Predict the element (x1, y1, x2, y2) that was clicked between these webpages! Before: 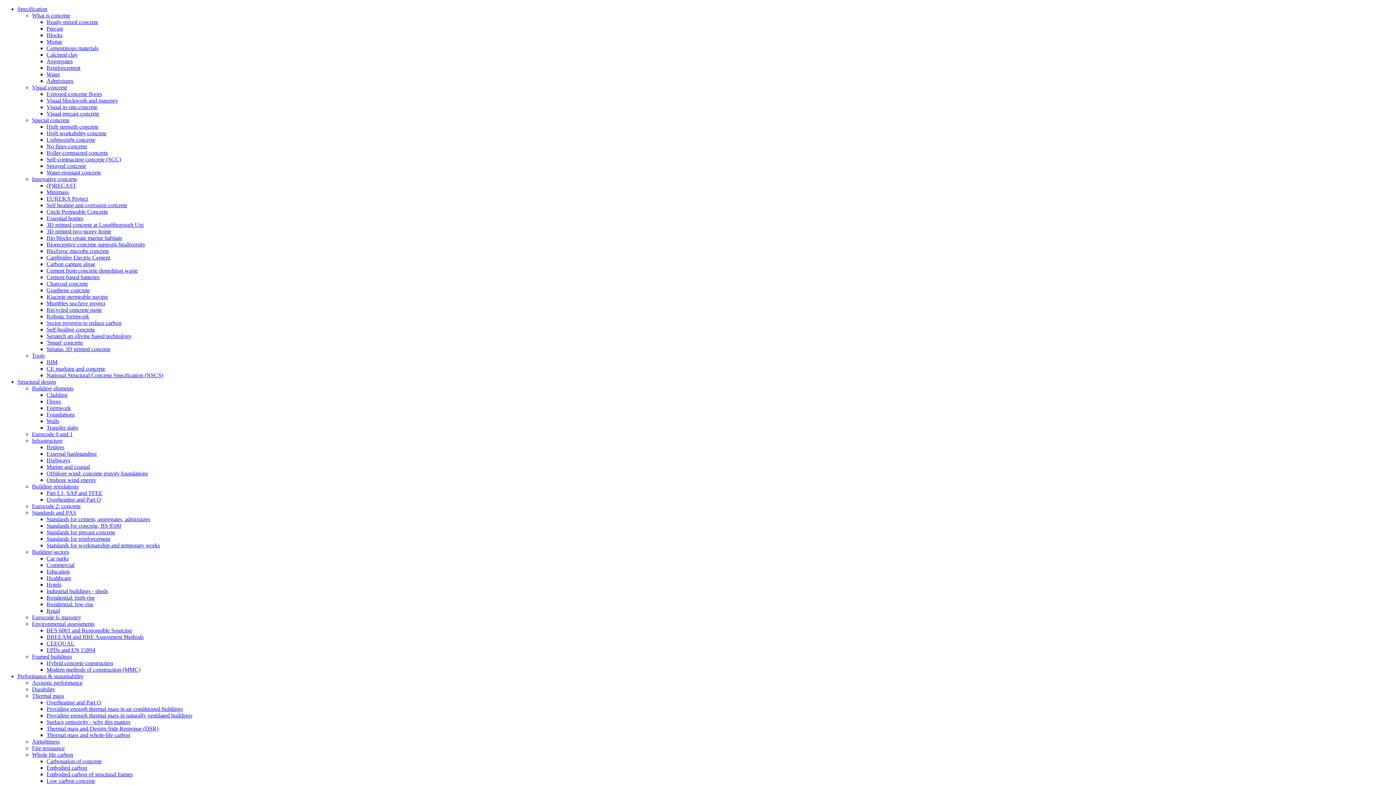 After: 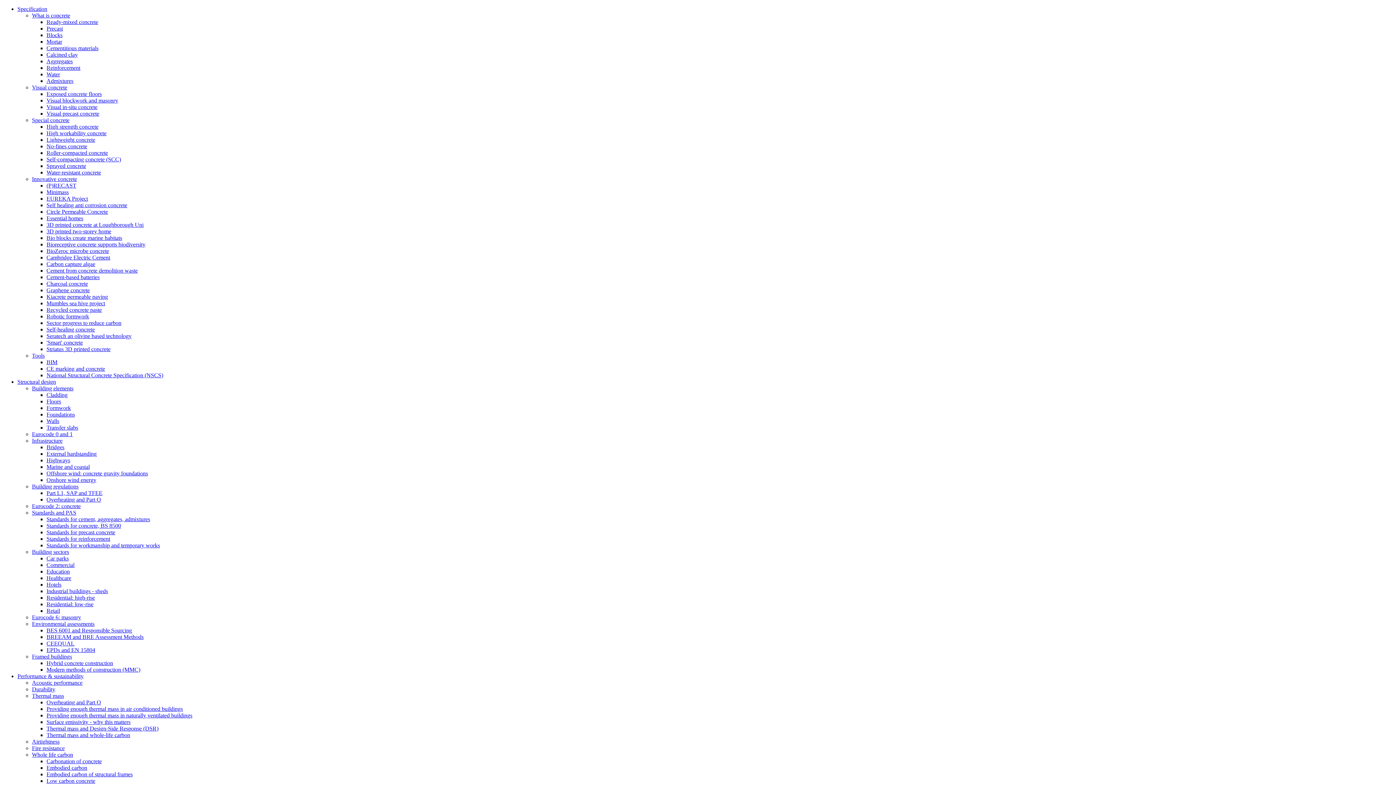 Action: label: Standards for precast concrete bbox: (46, 529, 115, 535)